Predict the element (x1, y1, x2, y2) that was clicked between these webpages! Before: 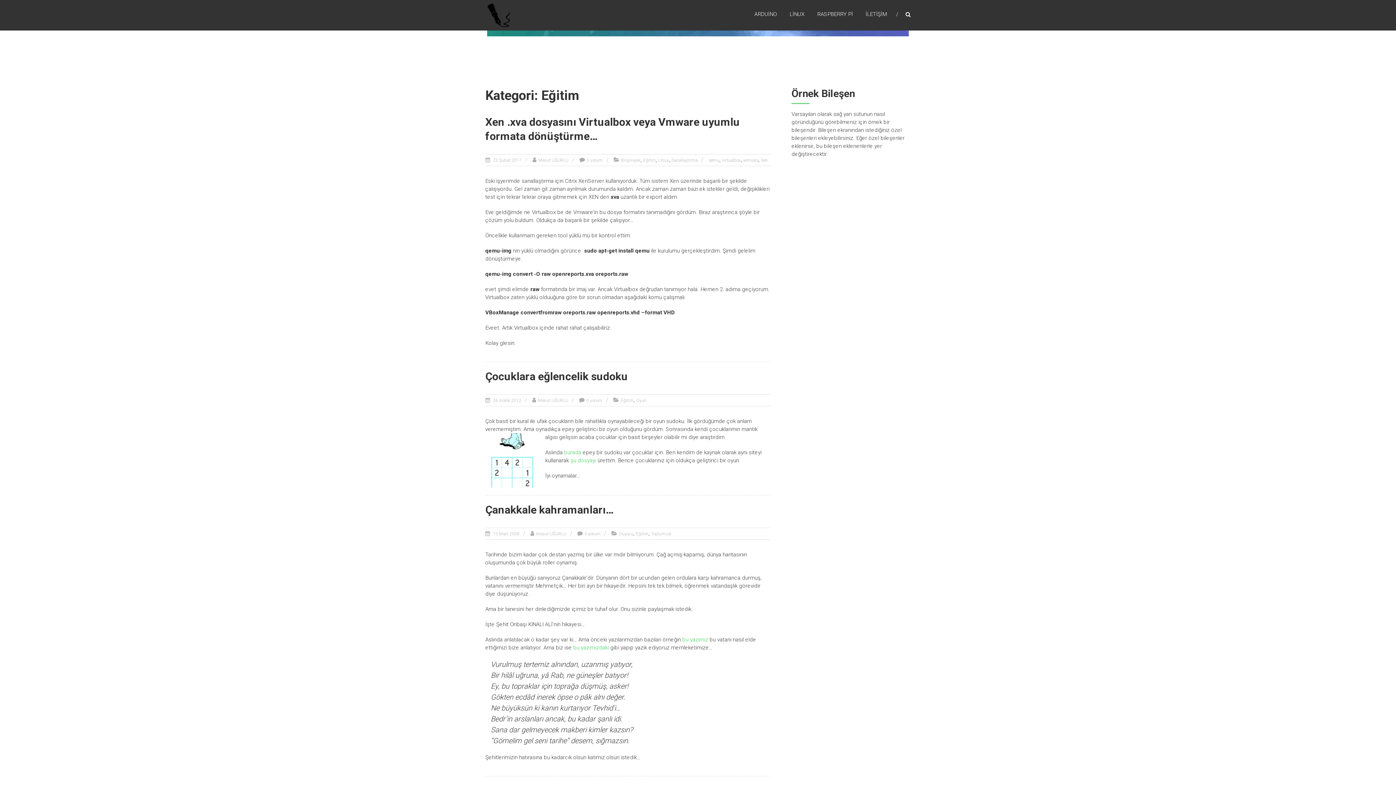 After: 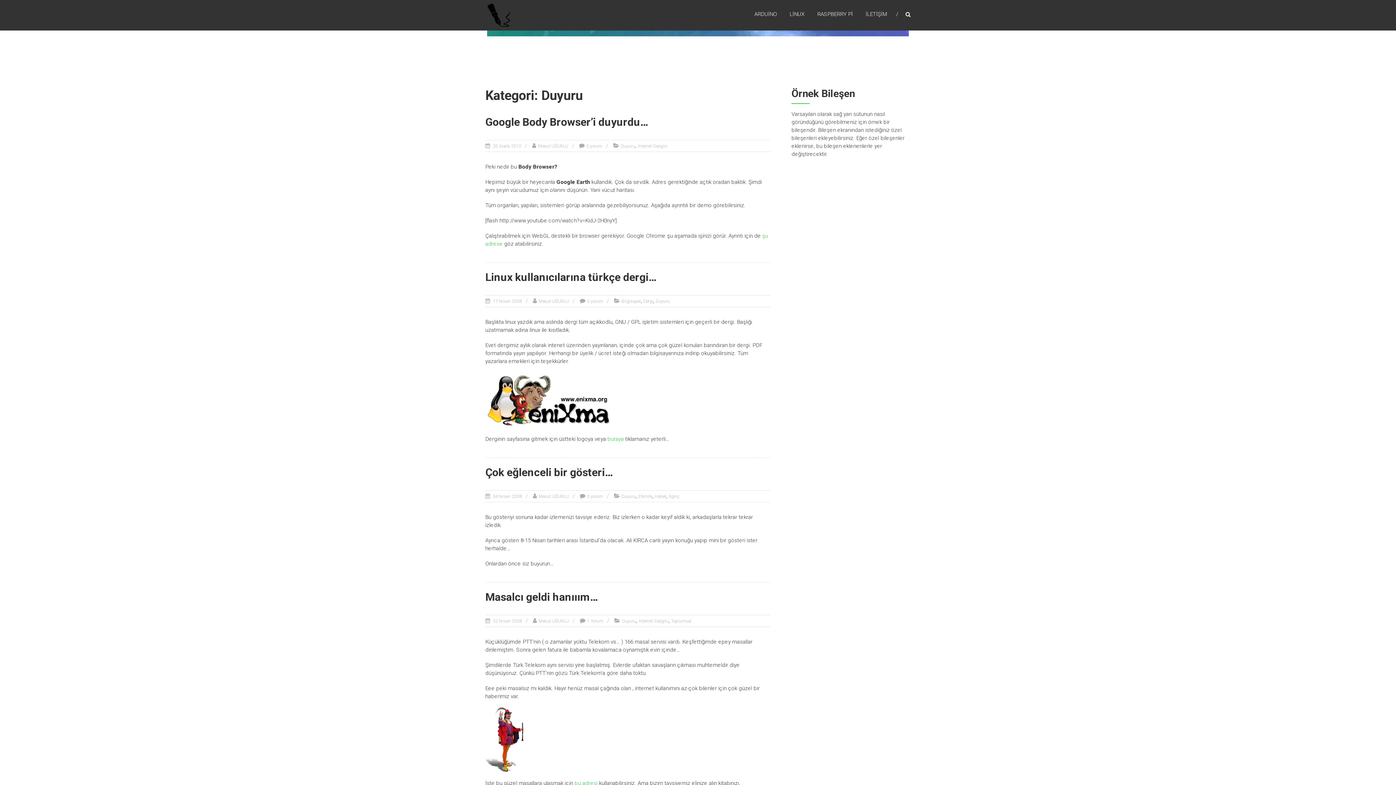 Action: bbox: (619, 531, 633, 536) label: Duyuru